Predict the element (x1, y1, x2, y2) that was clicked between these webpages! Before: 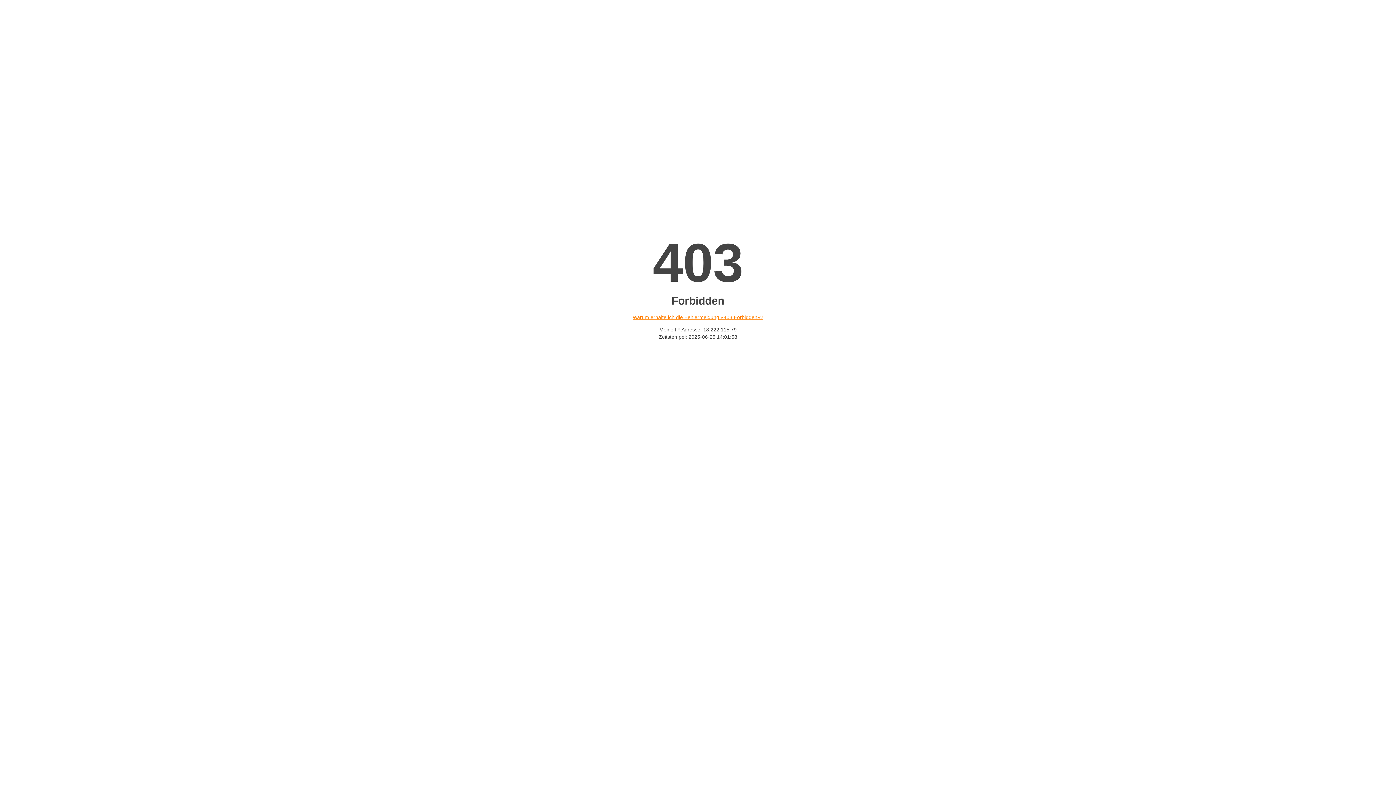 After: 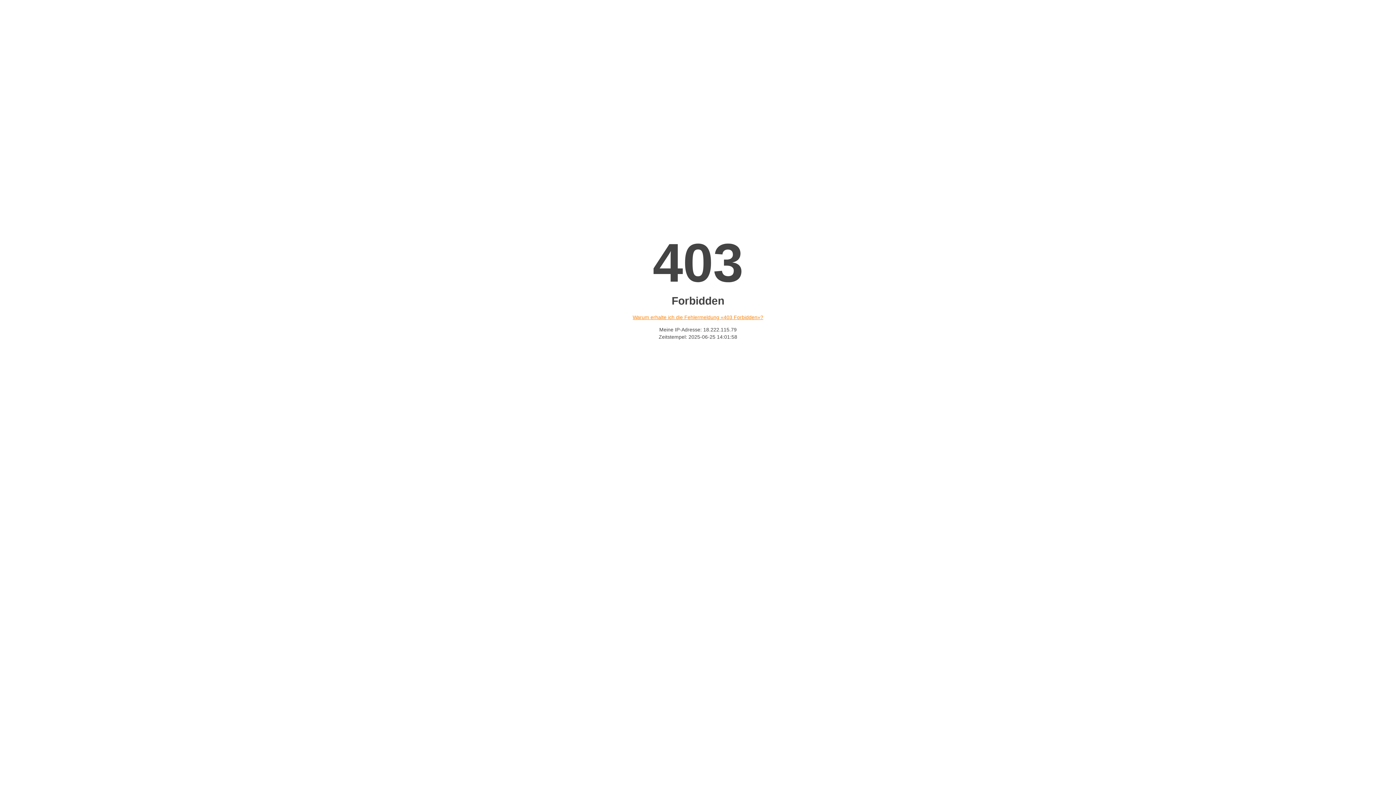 Action: bbox: (632, 314, 763, 320) label: Warum erhalte ich die Fehlermeldung «403 Forbidden»?